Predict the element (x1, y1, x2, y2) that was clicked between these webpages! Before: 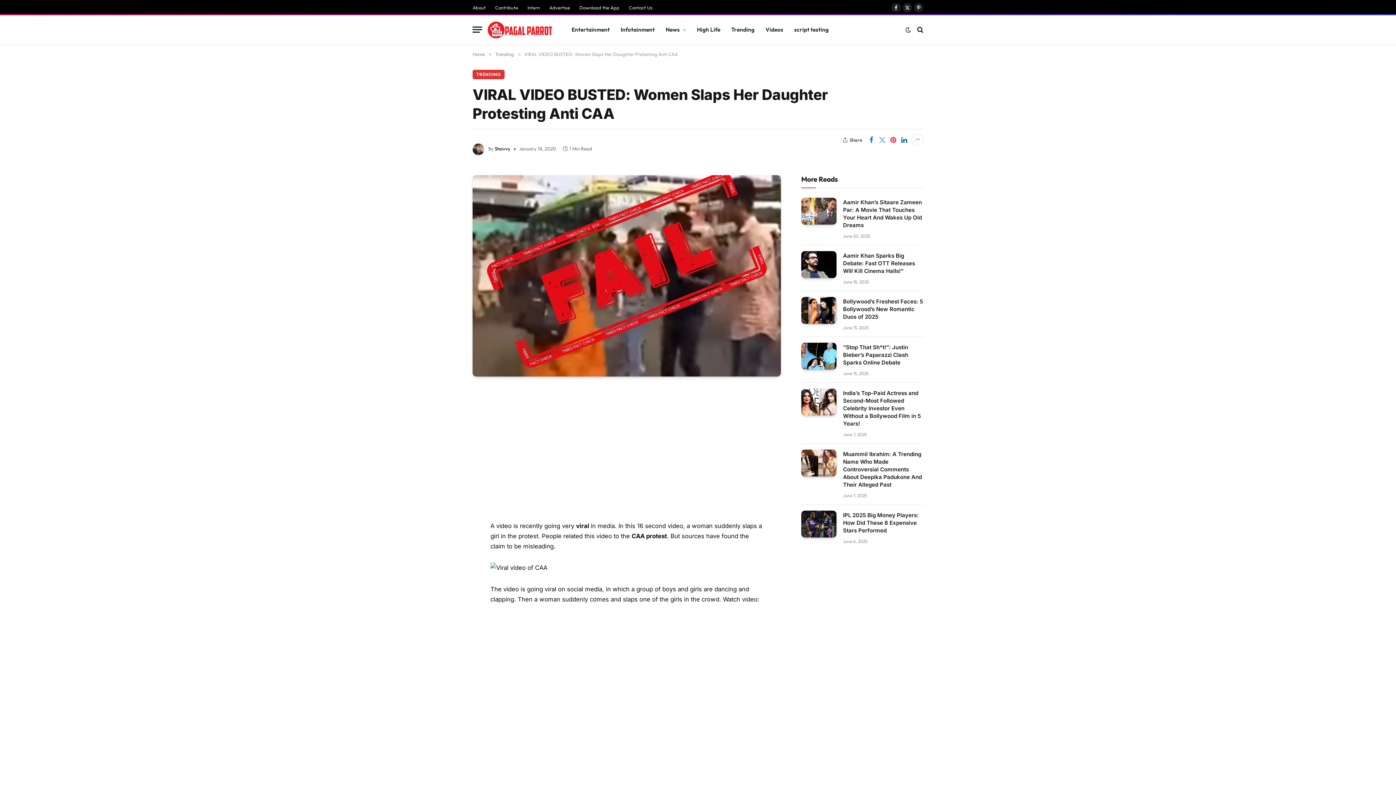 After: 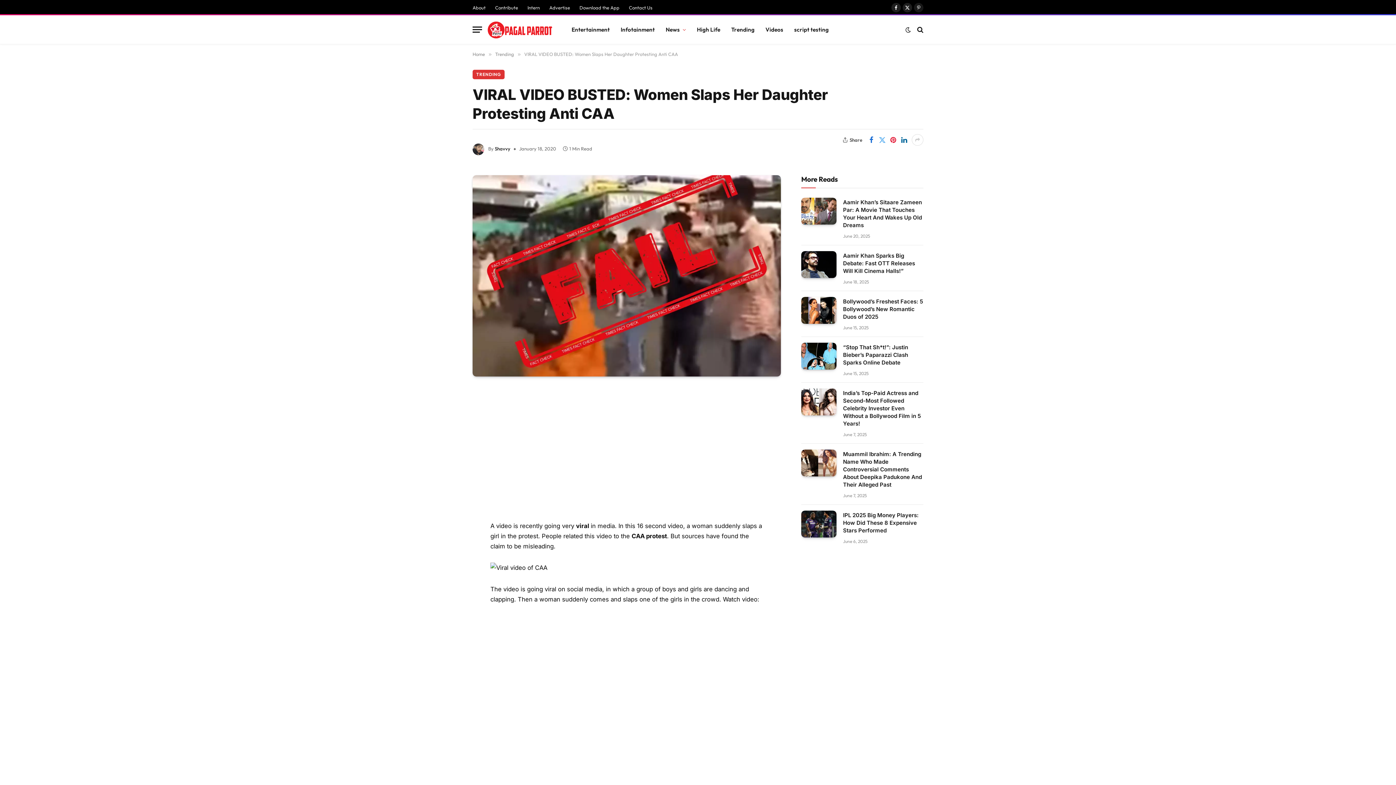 Action: bbox: (914, 2, 923, 12) label: Pinterest